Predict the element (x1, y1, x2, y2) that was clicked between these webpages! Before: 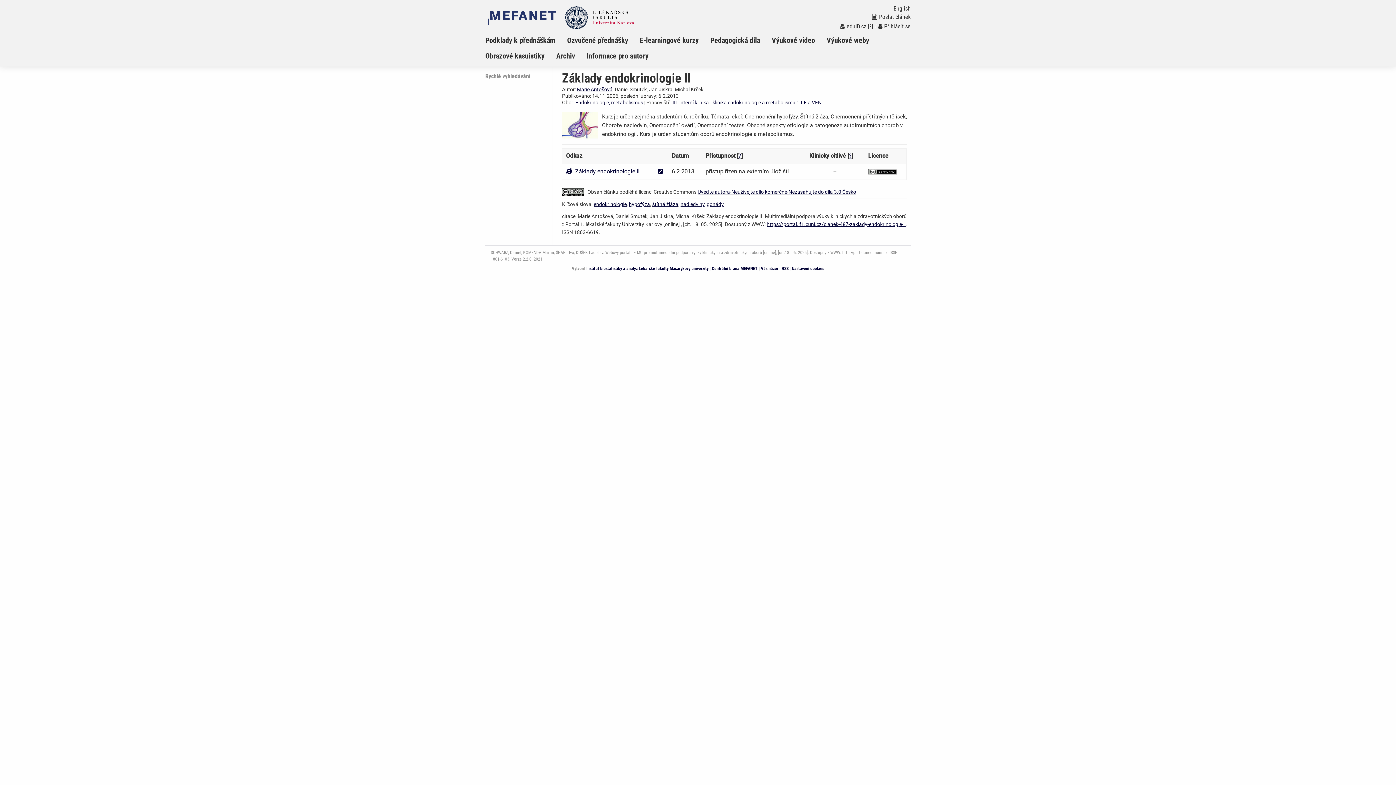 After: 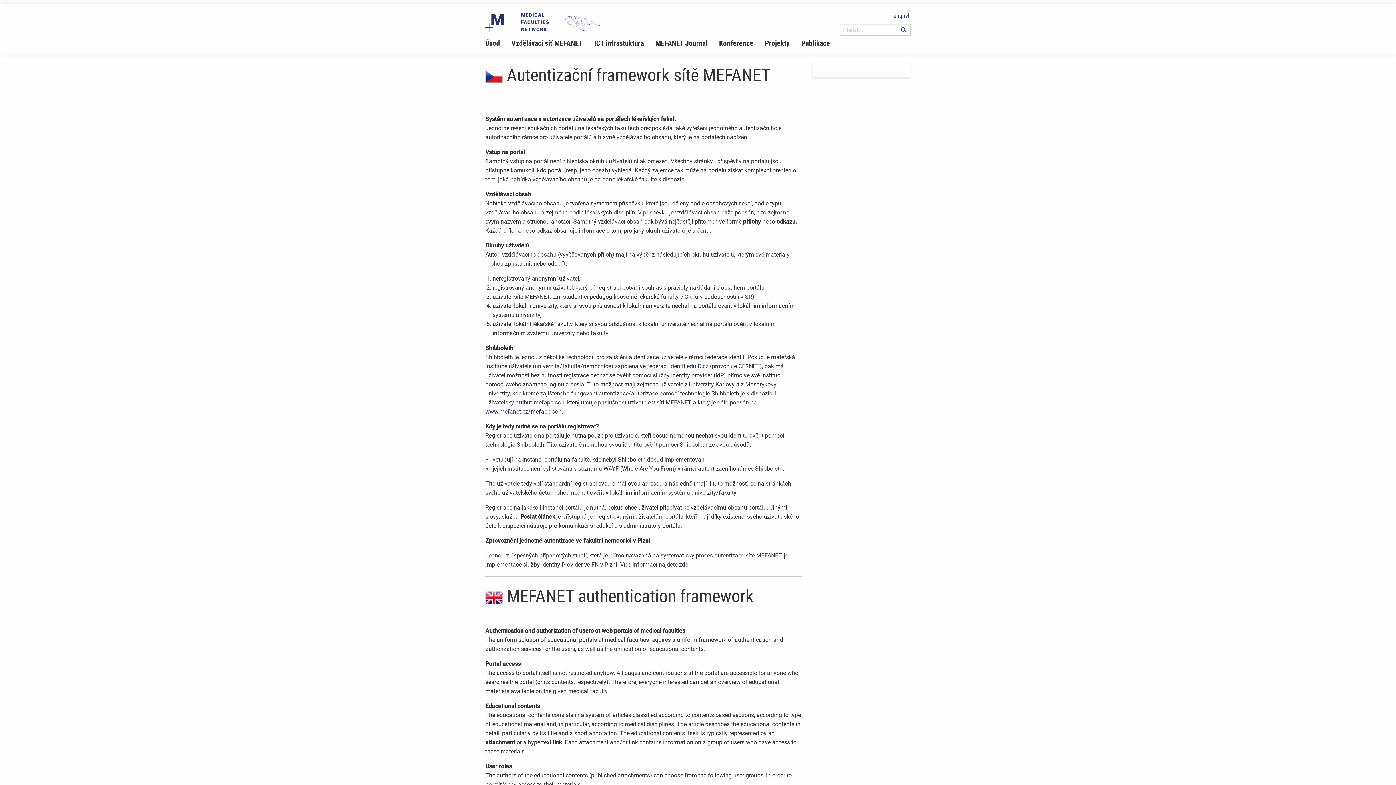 Action: bbox: (738, 152, 741, 159) label: ?